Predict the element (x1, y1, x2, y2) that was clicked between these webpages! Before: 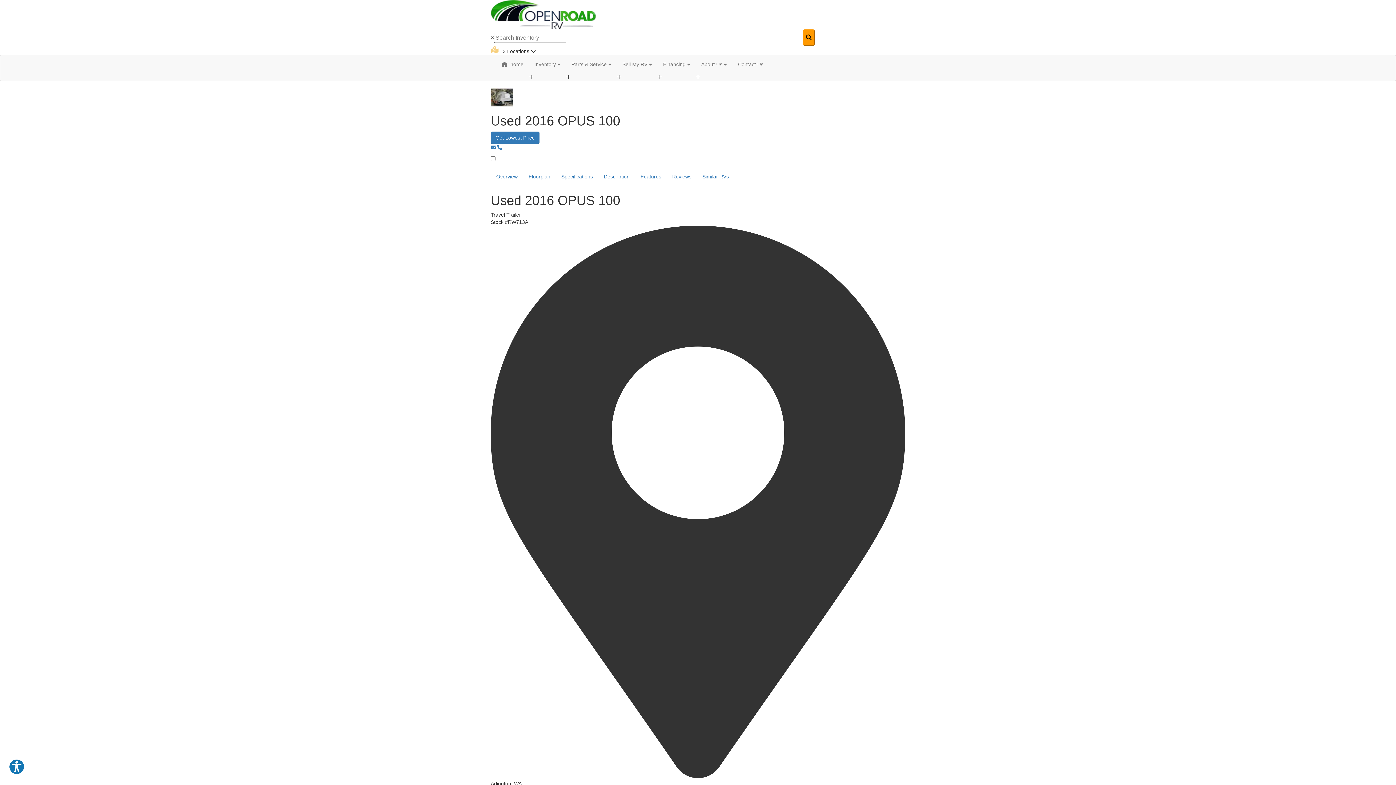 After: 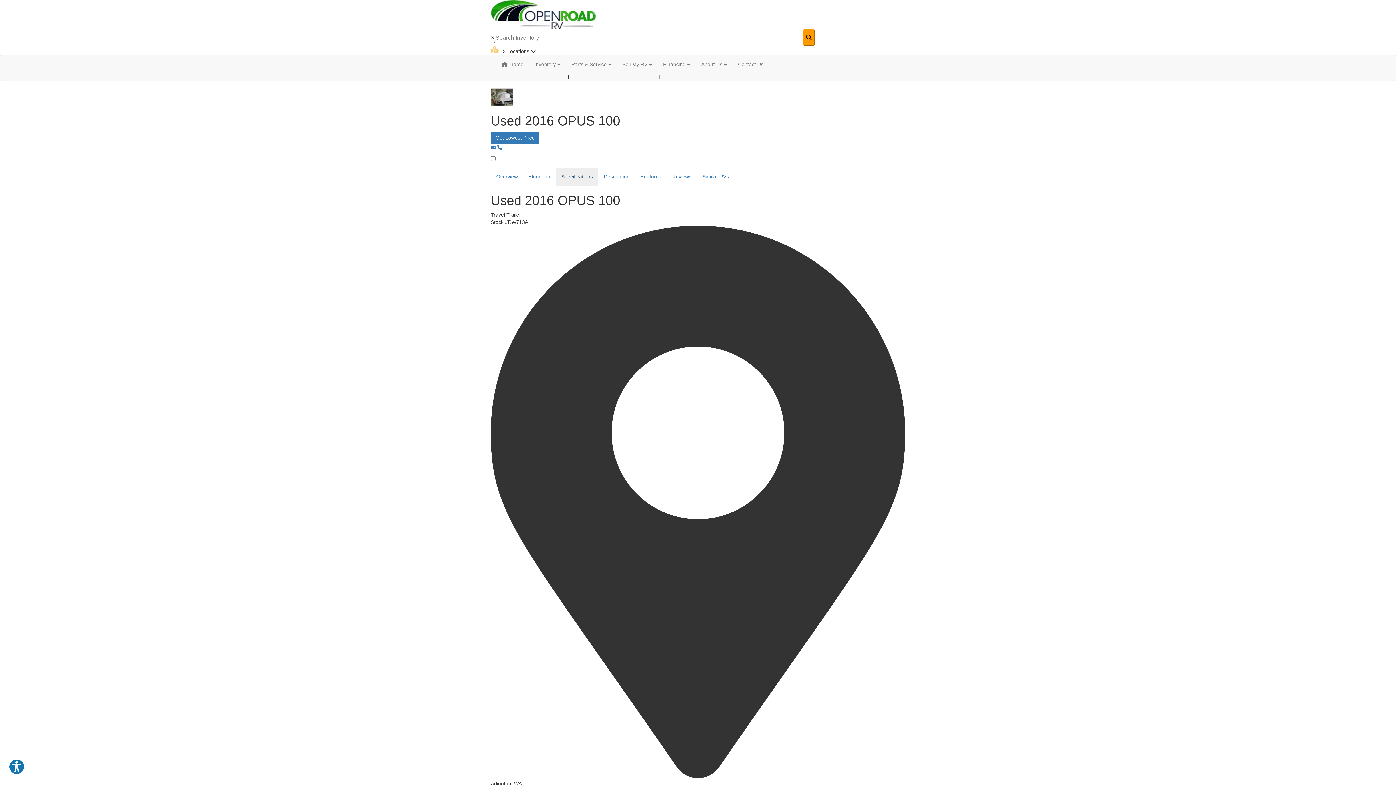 Action: label: Specifications bbox: (556, 167, 598, 185)